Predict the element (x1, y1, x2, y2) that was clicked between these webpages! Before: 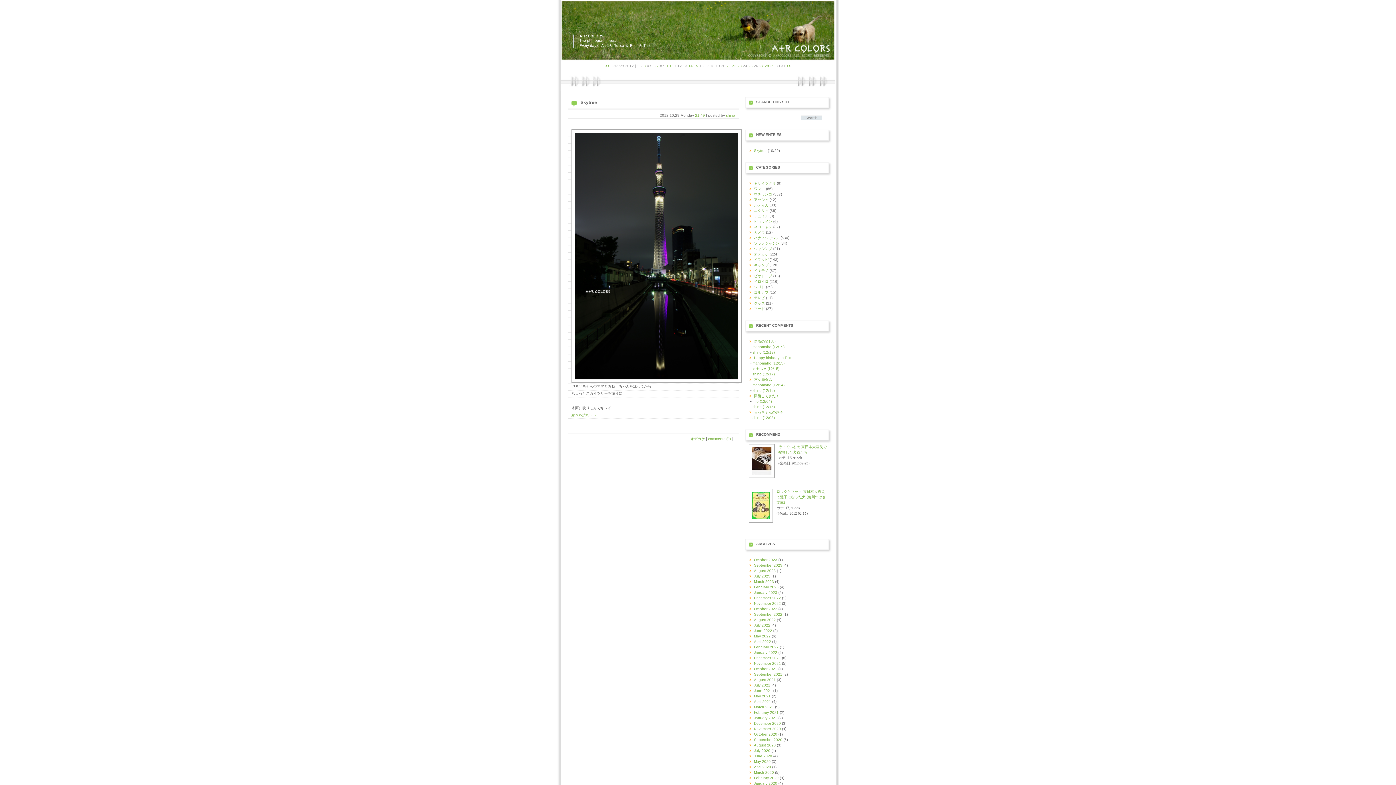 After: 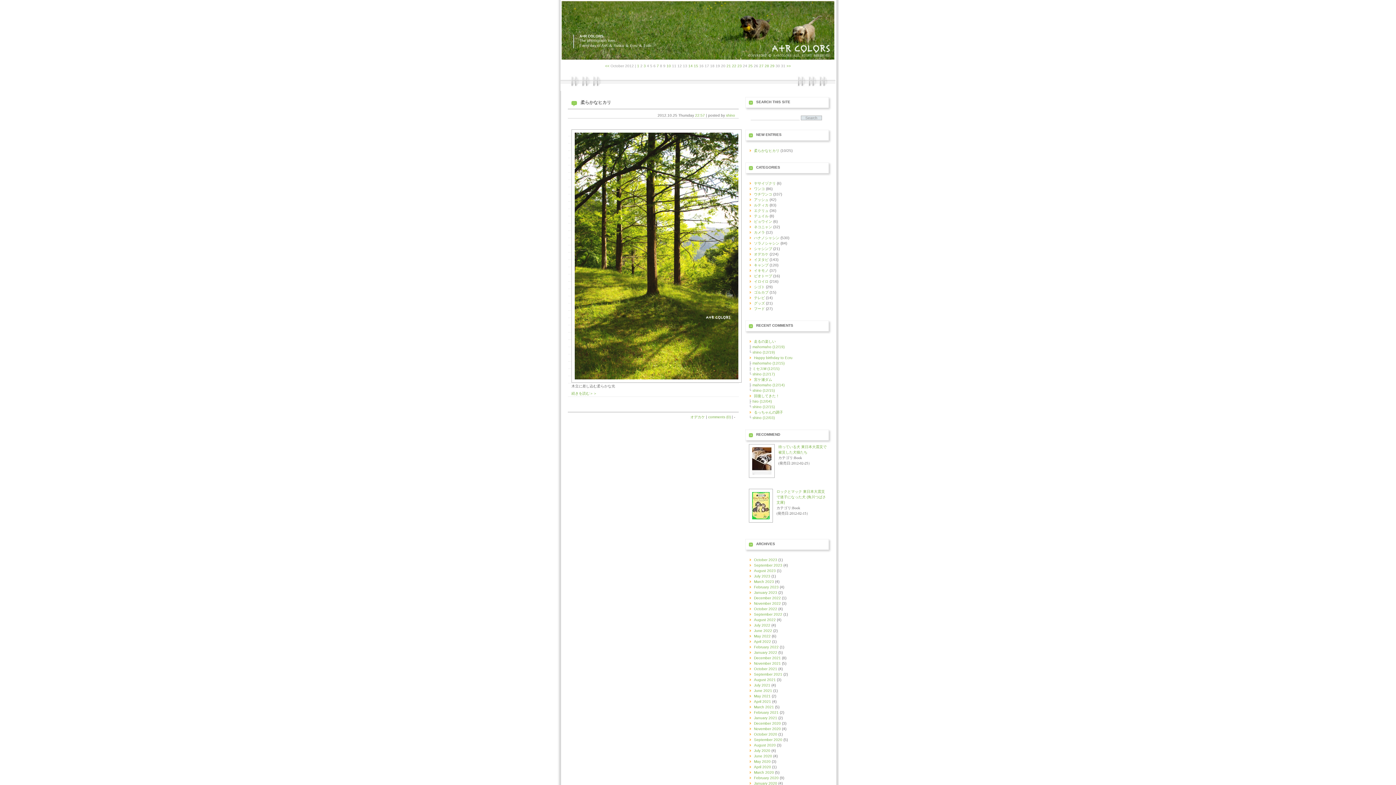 Action: bbox: (748, 64, 752, 68) label: 25